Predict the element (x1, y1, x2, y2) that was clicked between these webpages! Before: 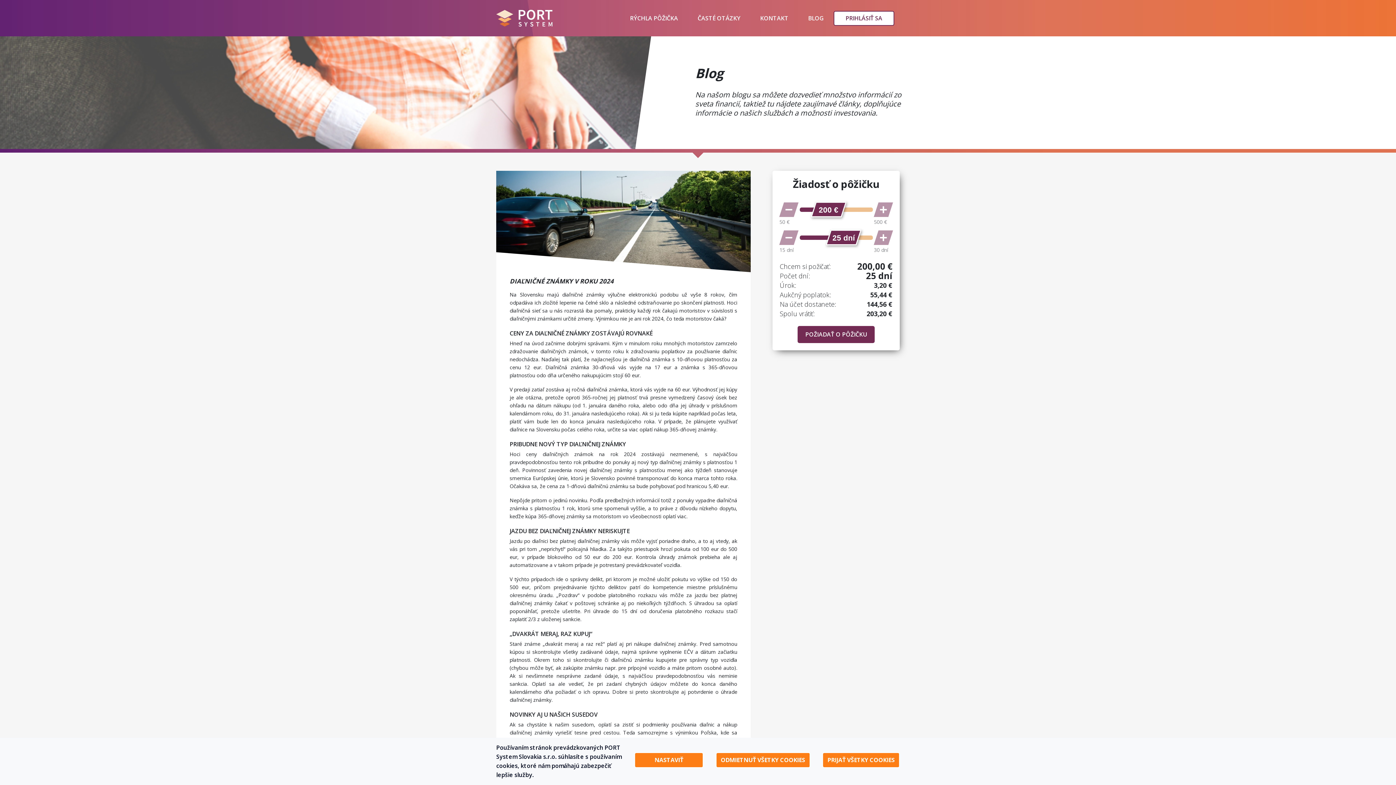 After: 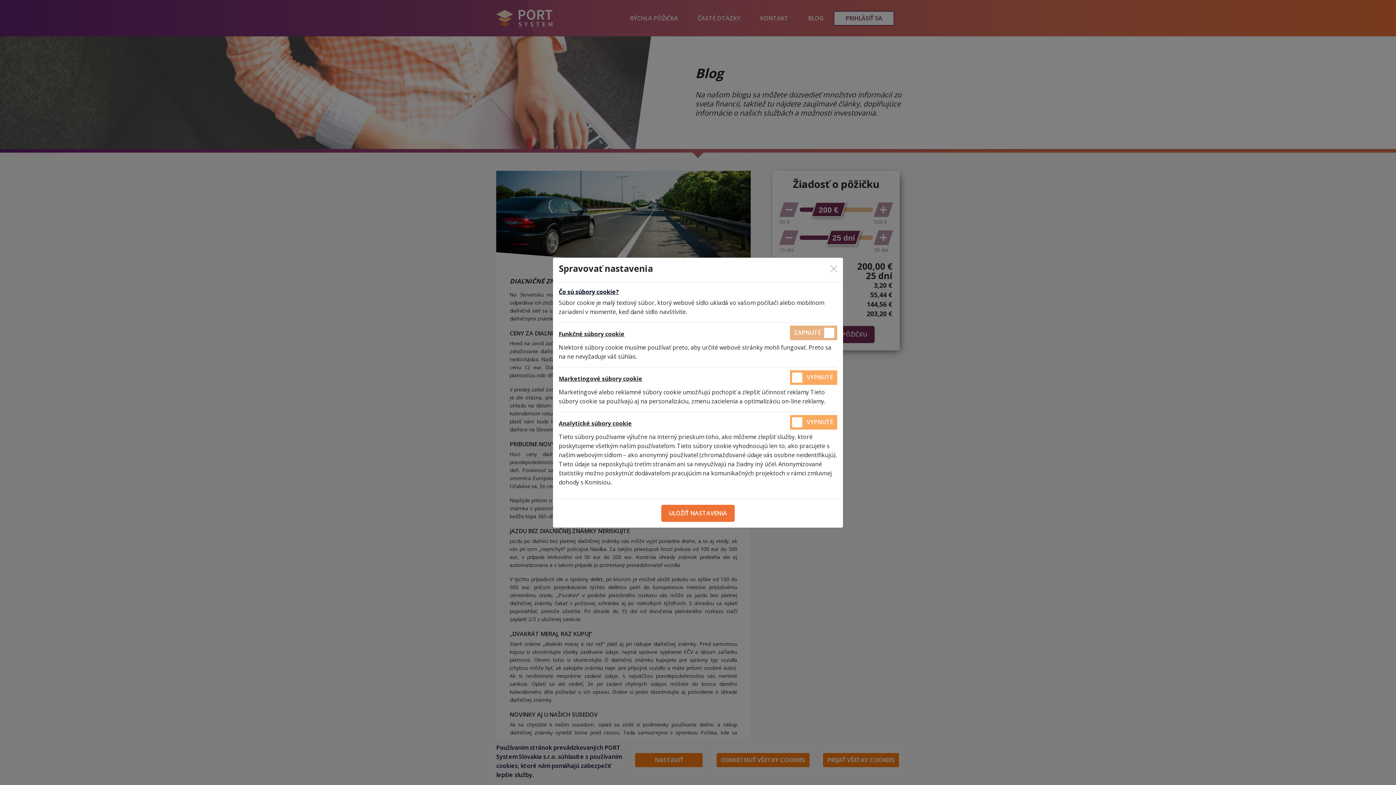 Action: label: NASTAVIŤ bbox: (634, 752, 703, 768)